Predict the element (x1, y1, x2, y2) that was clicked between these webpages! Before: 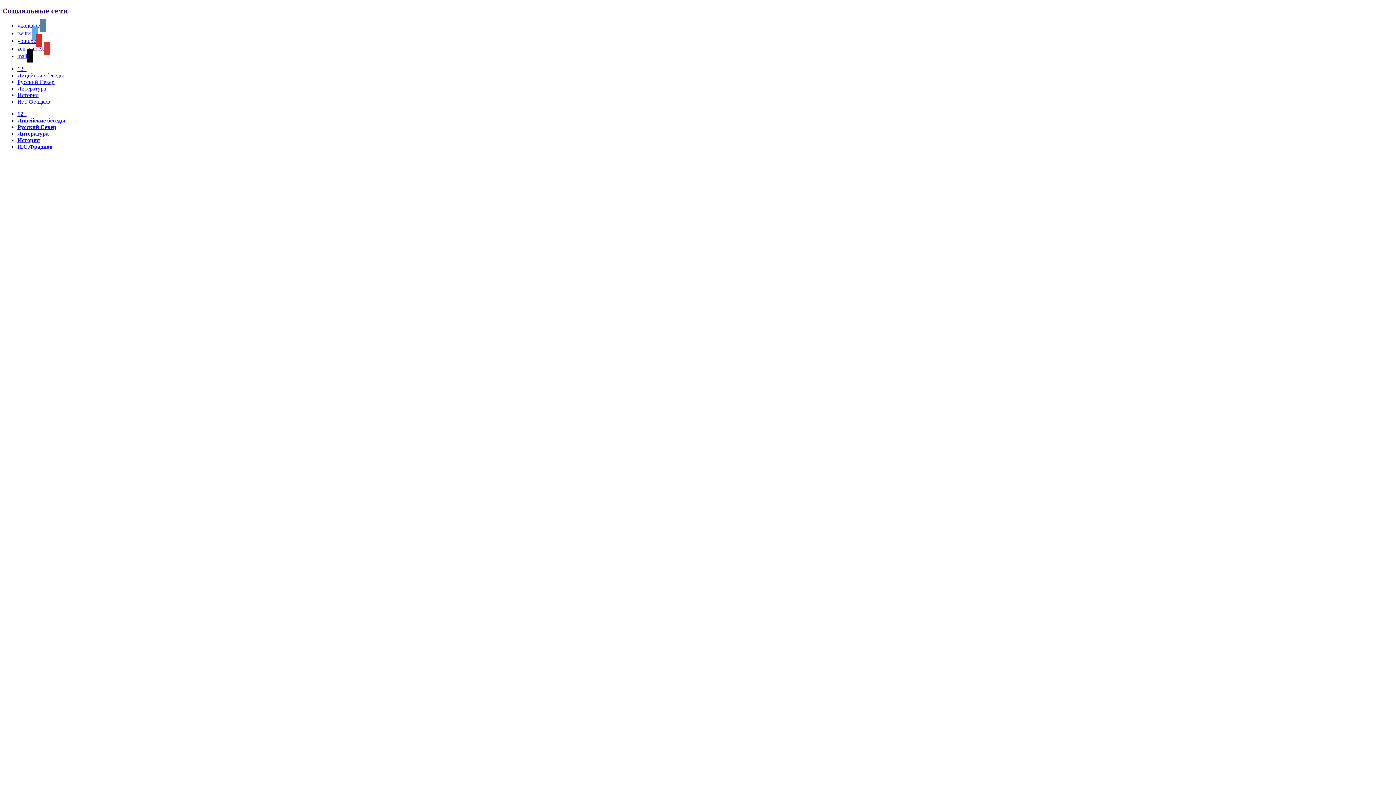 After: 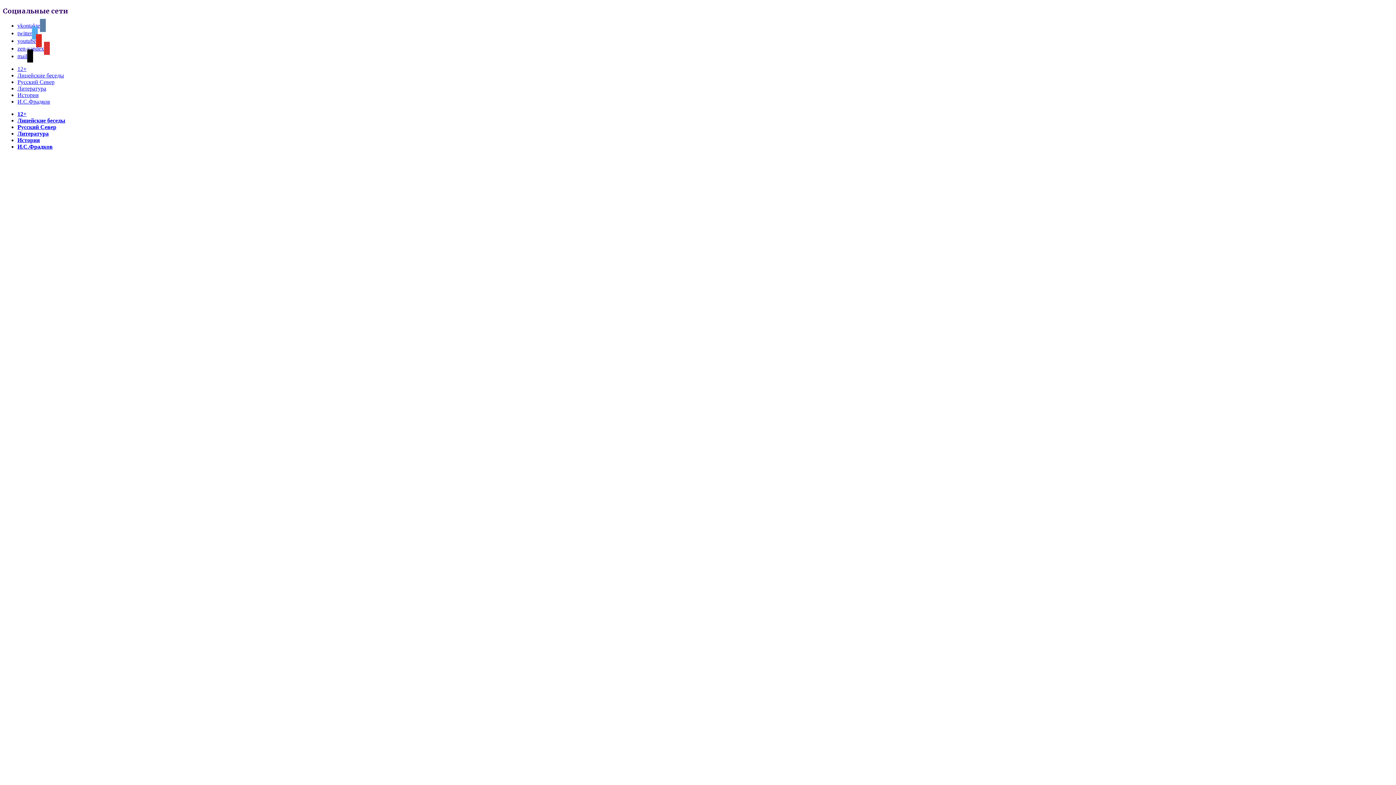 Action: label: Русский Север bbox: (17, 124, 56, 130)